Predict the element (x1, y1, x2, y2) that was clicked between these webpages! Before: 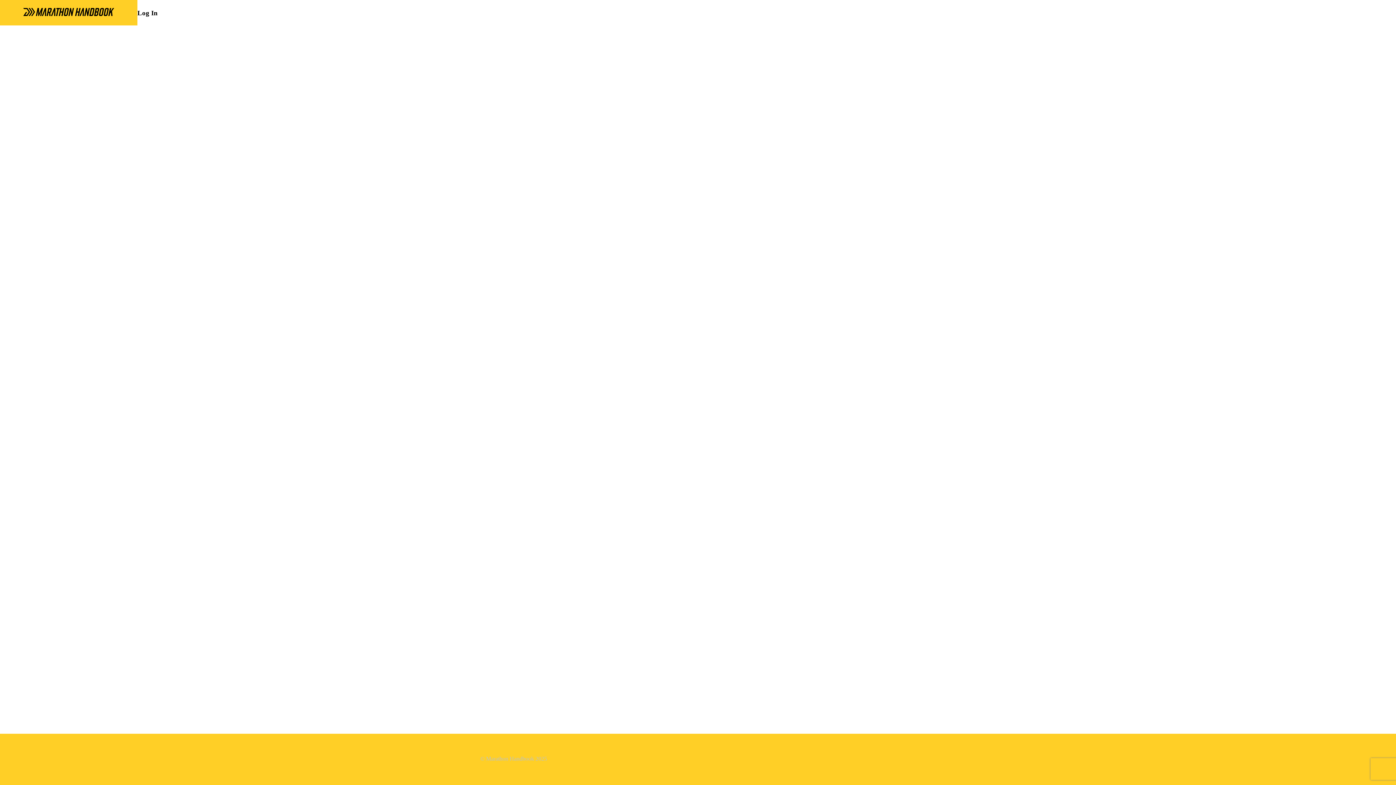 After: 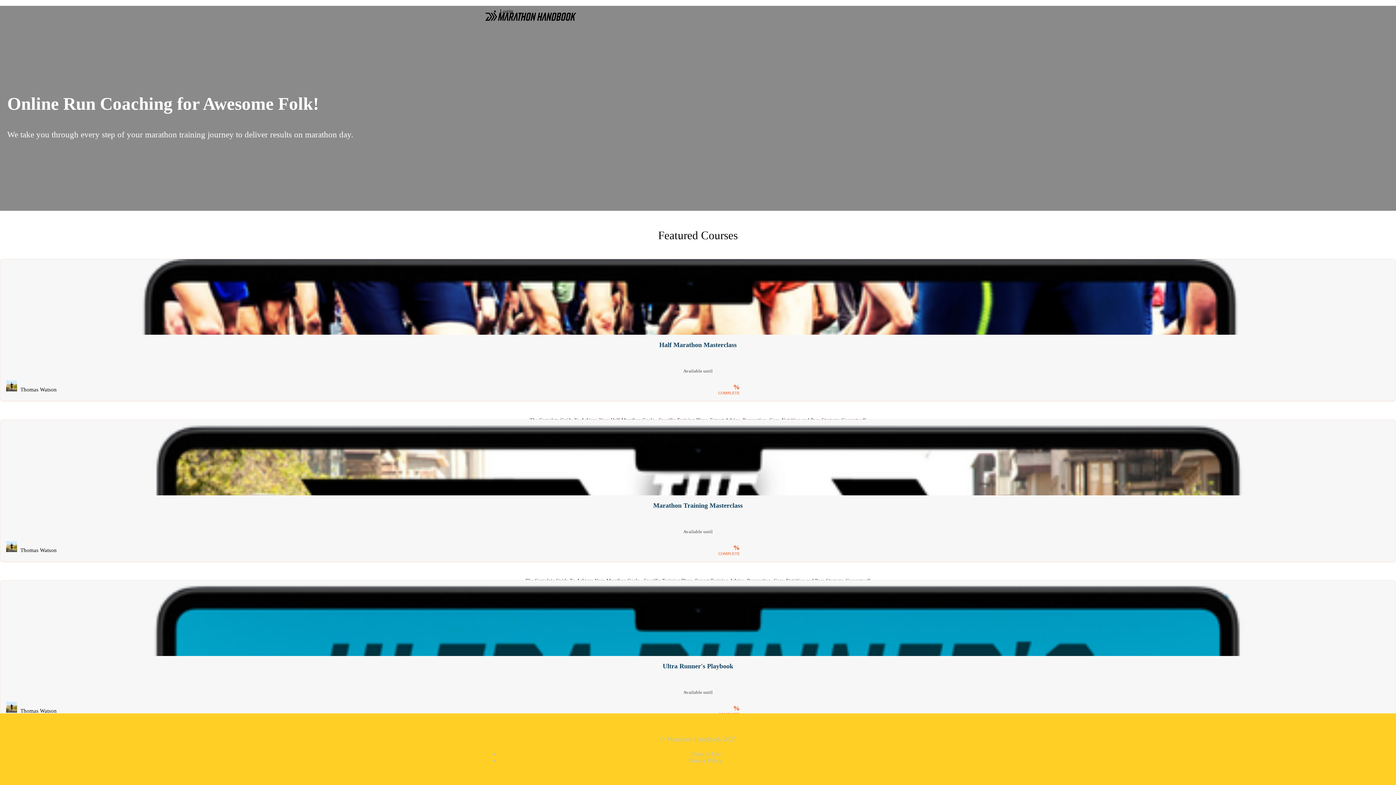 Action: bbox: (23, 8, 114, 17)